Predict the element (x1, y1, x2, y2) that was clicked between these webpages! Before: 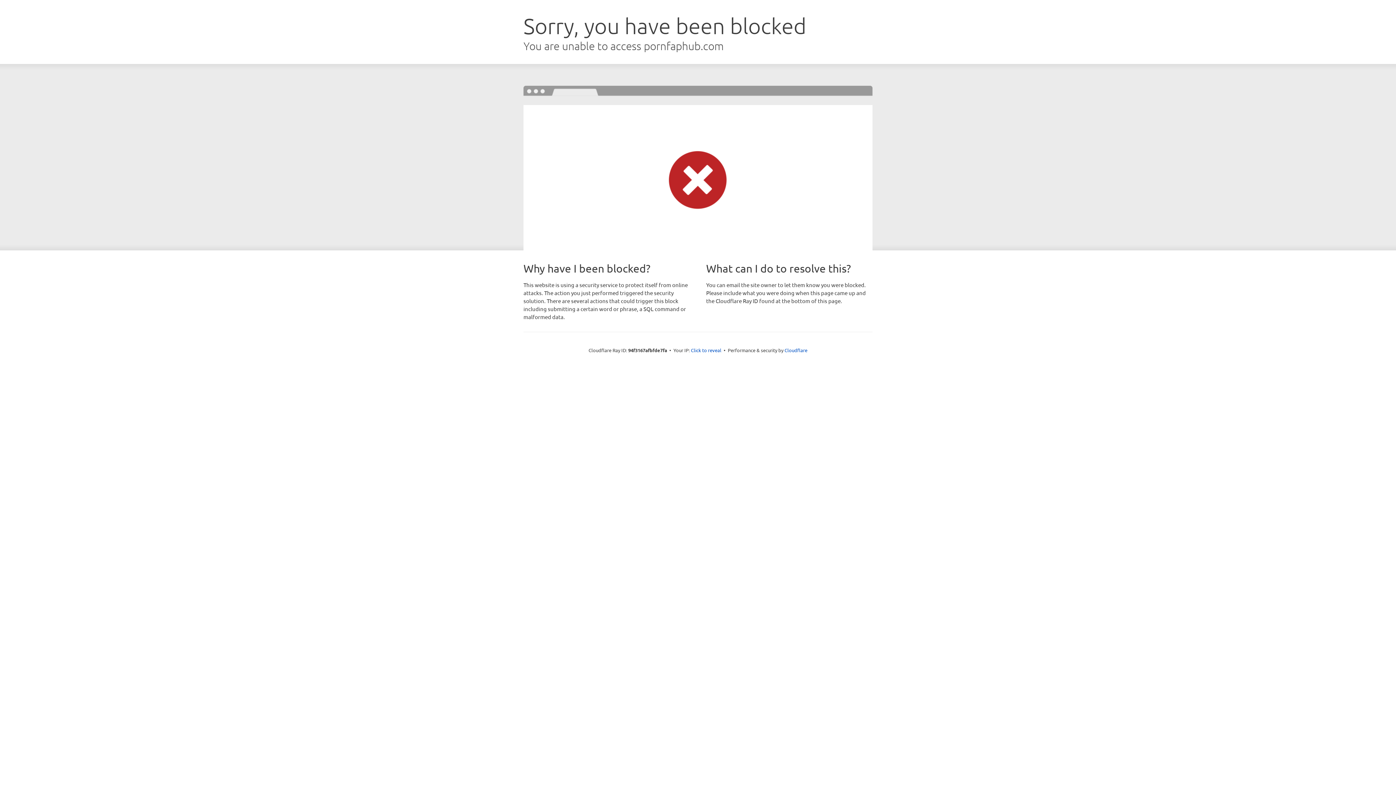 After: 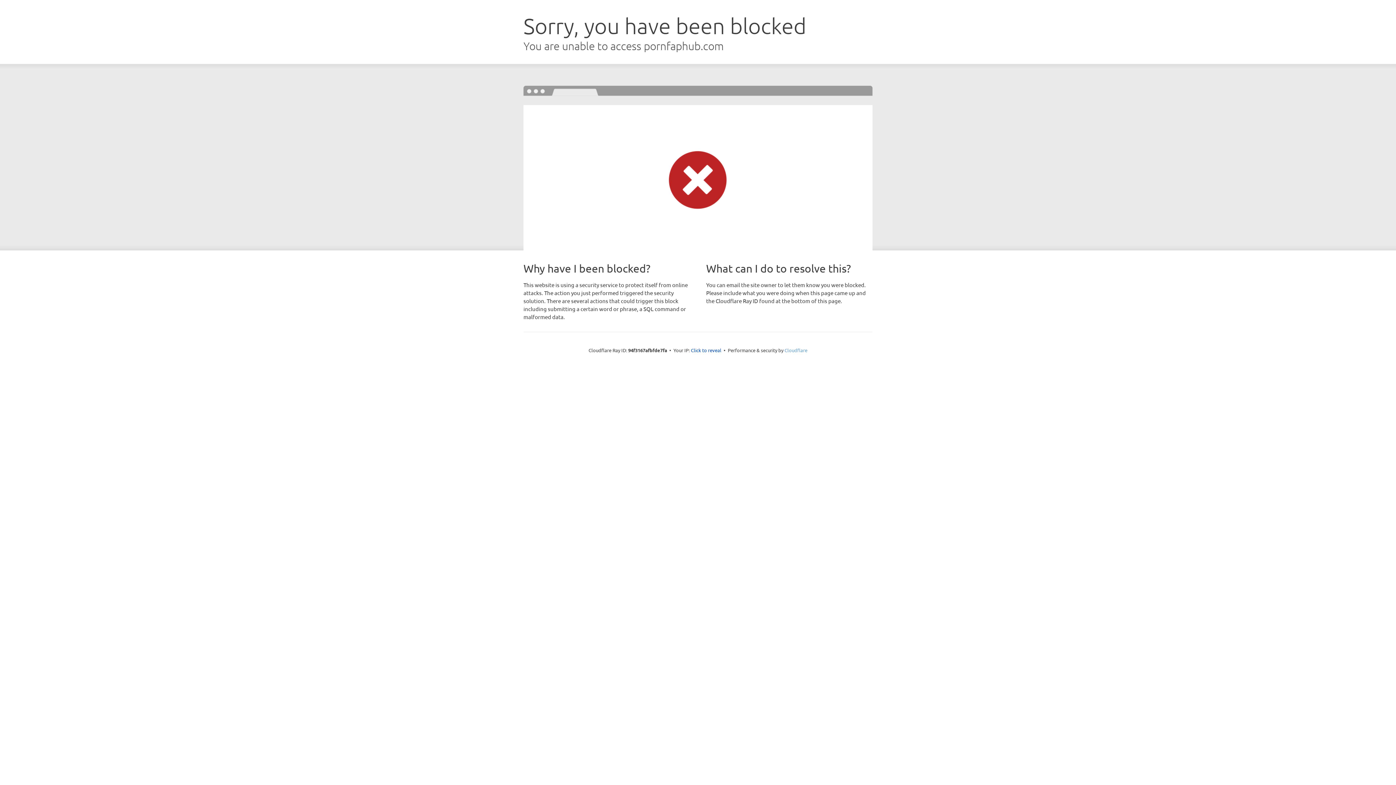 Action: label: Cloudflare bbox: (784, 347, 807, 353)